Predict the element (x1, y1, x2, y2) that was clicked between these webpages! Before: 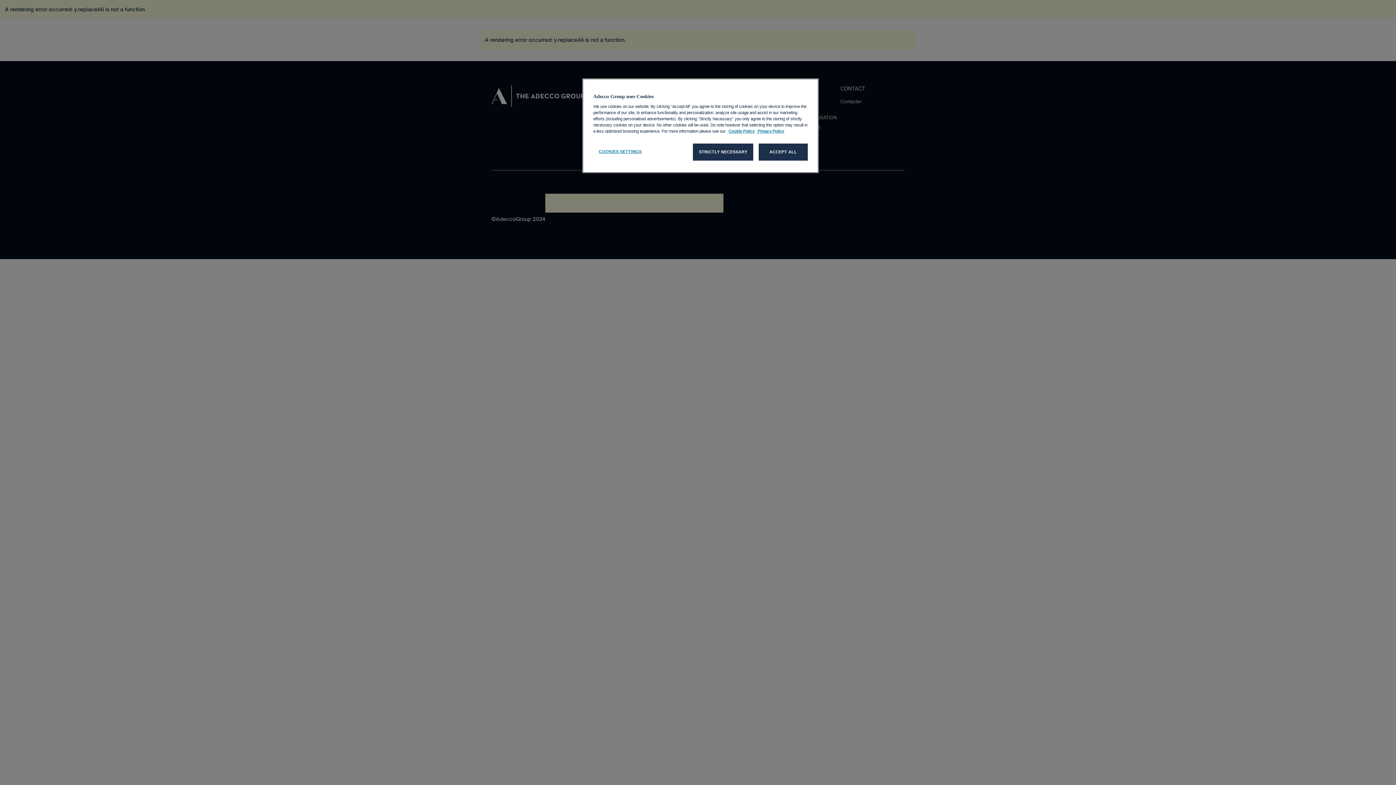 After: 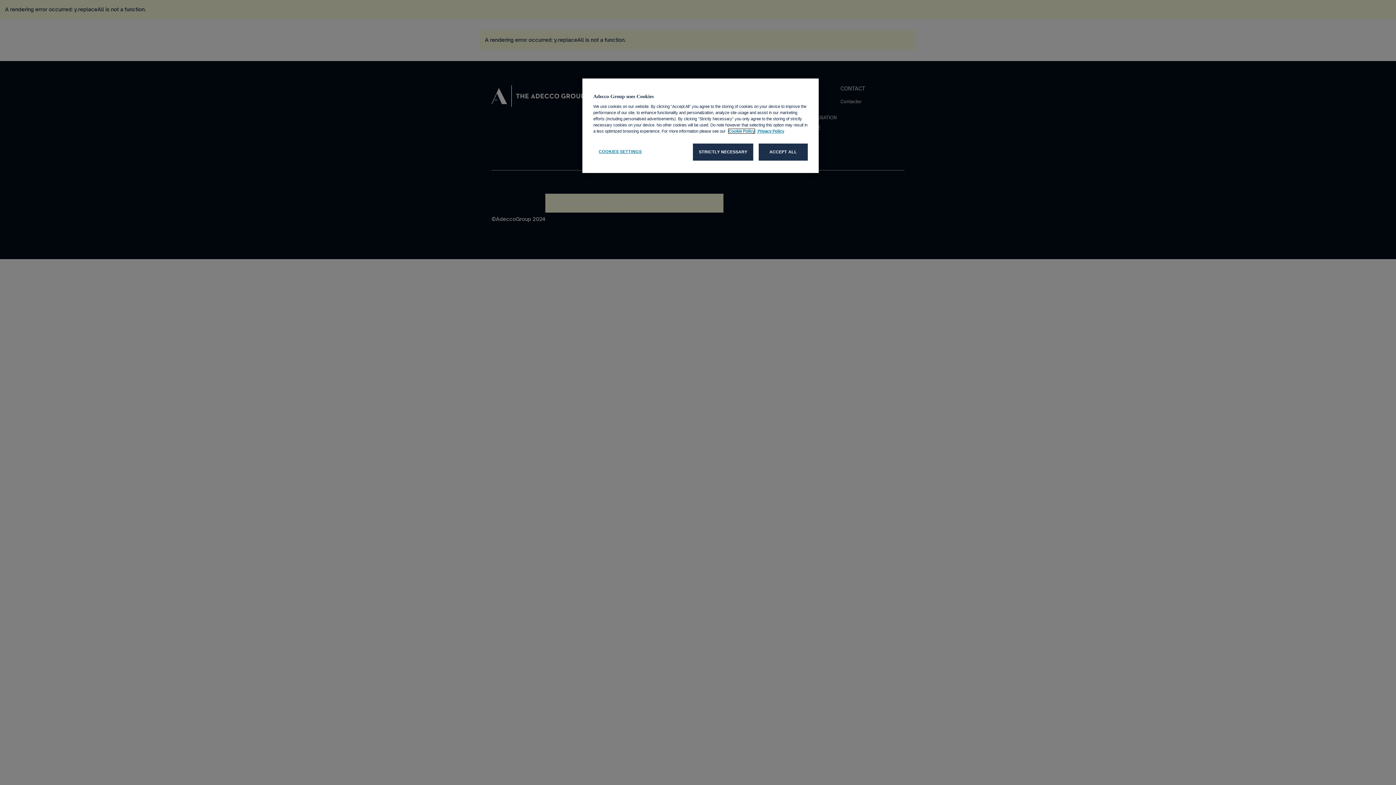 Action: bbox: (728, 129, 754, 133) label: Cookie Policy, opens in a new tab